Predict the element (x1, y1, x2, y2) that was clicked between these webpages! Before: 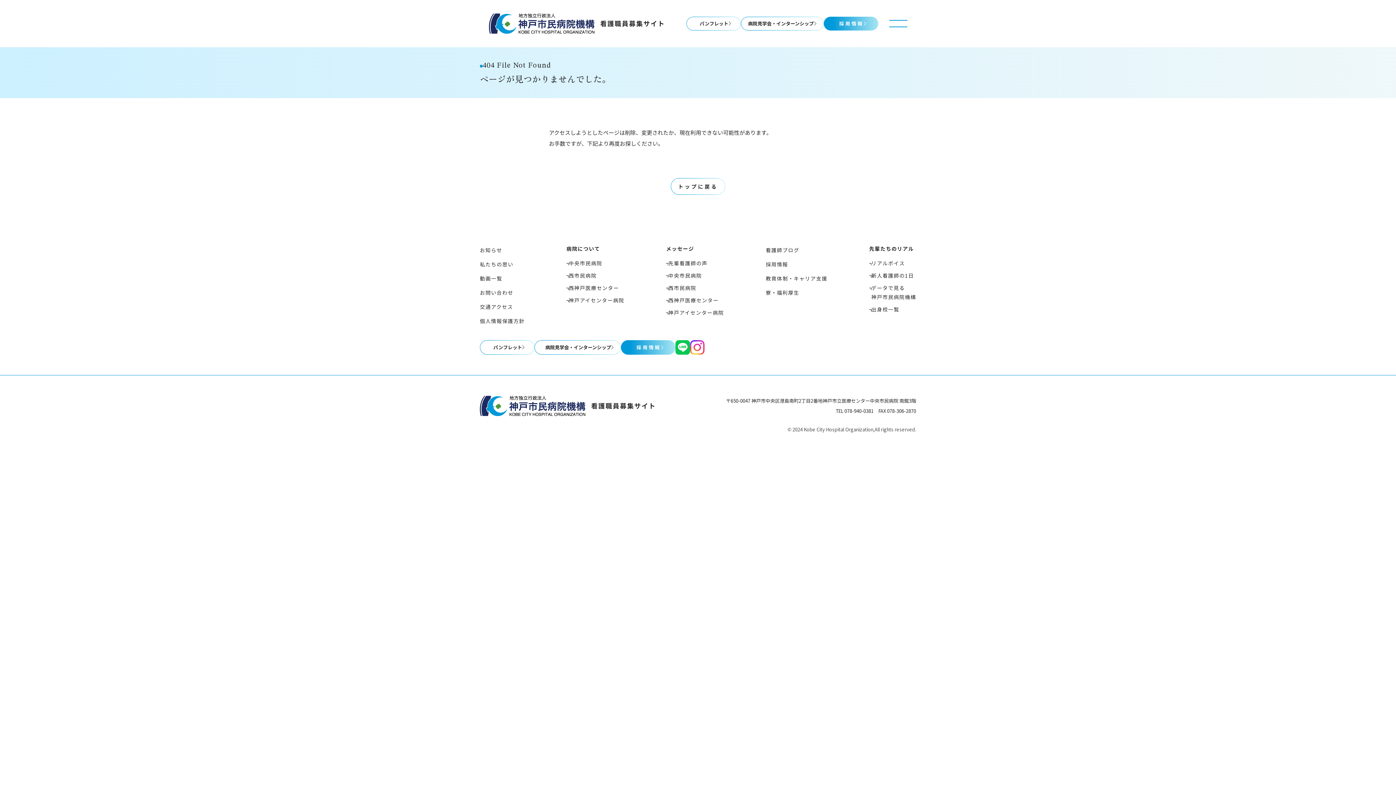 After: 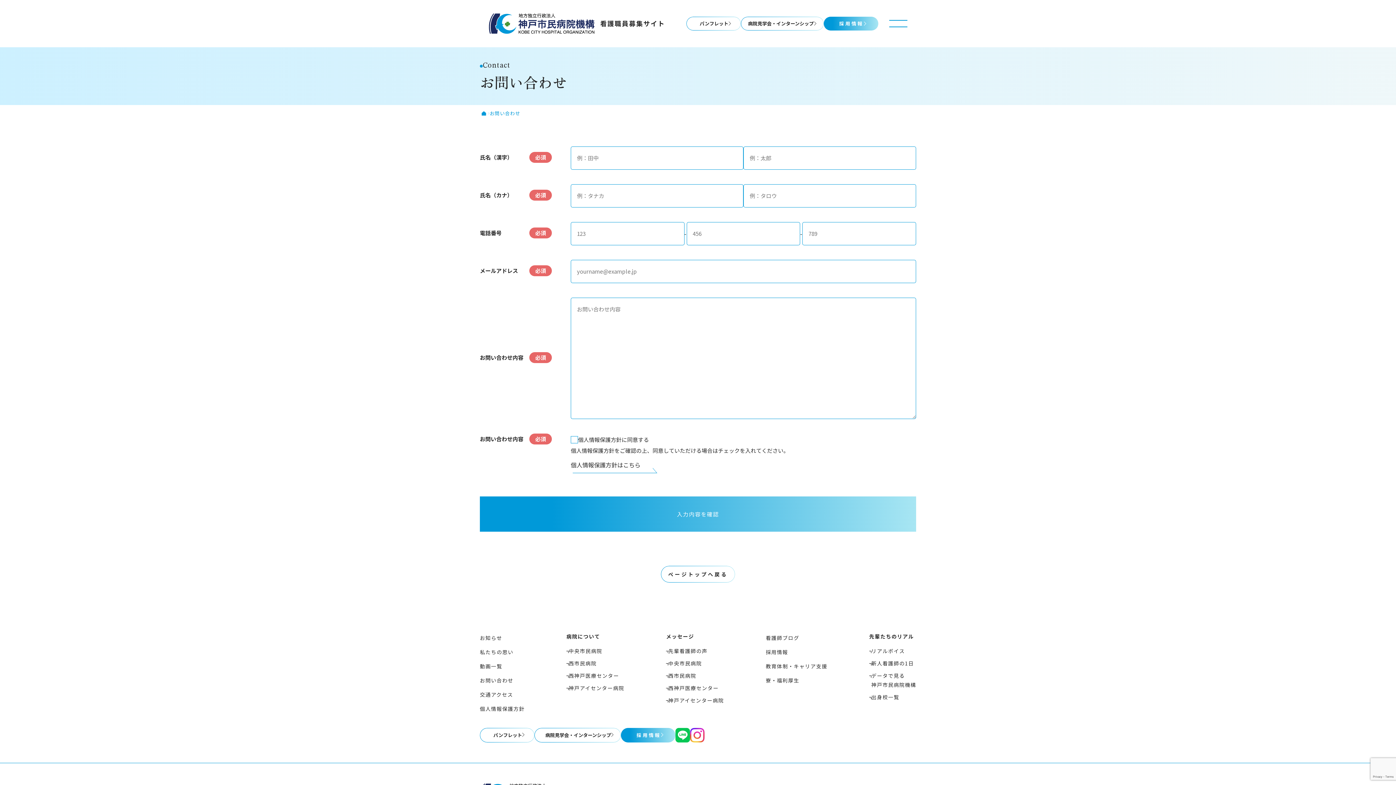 Action: bbox: (480, 288, 524, 297) label: お問い合わせ